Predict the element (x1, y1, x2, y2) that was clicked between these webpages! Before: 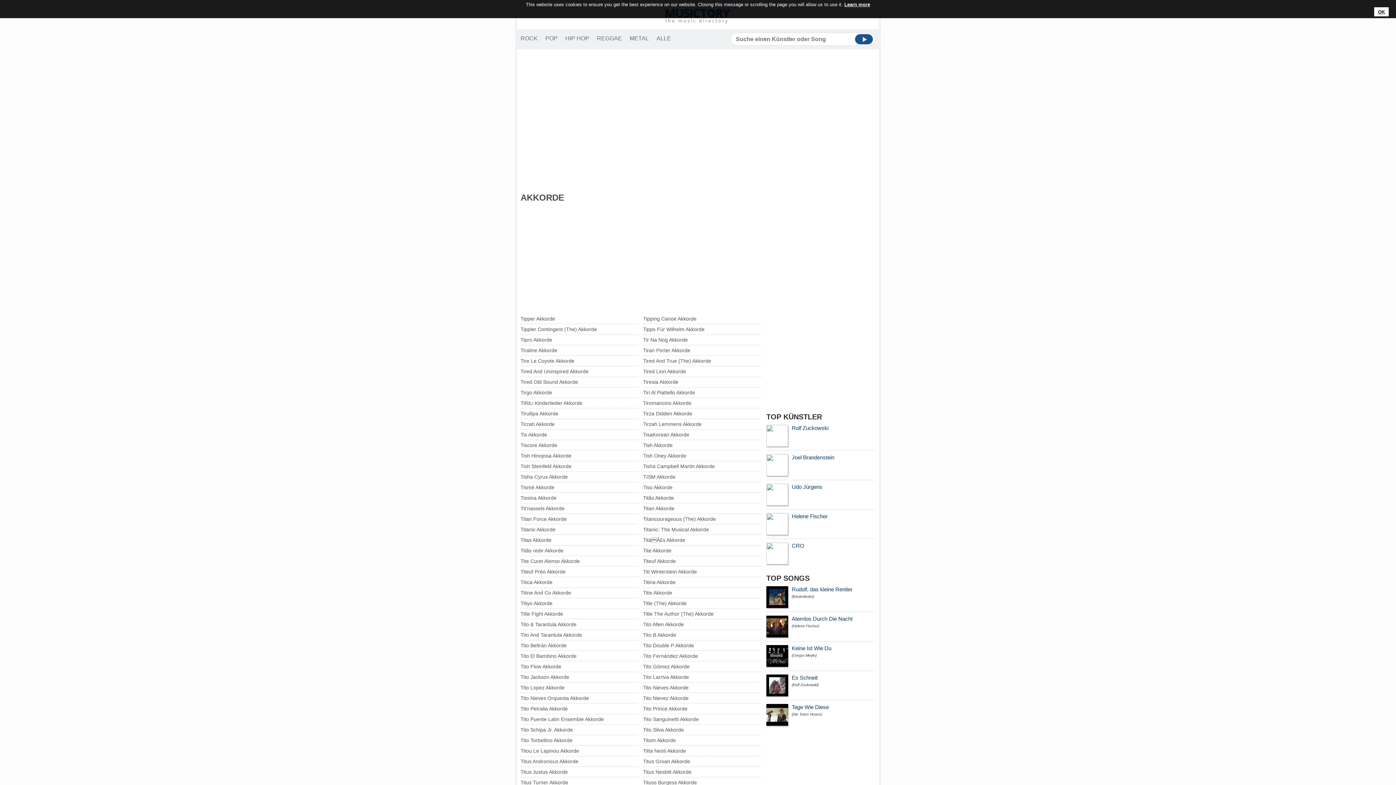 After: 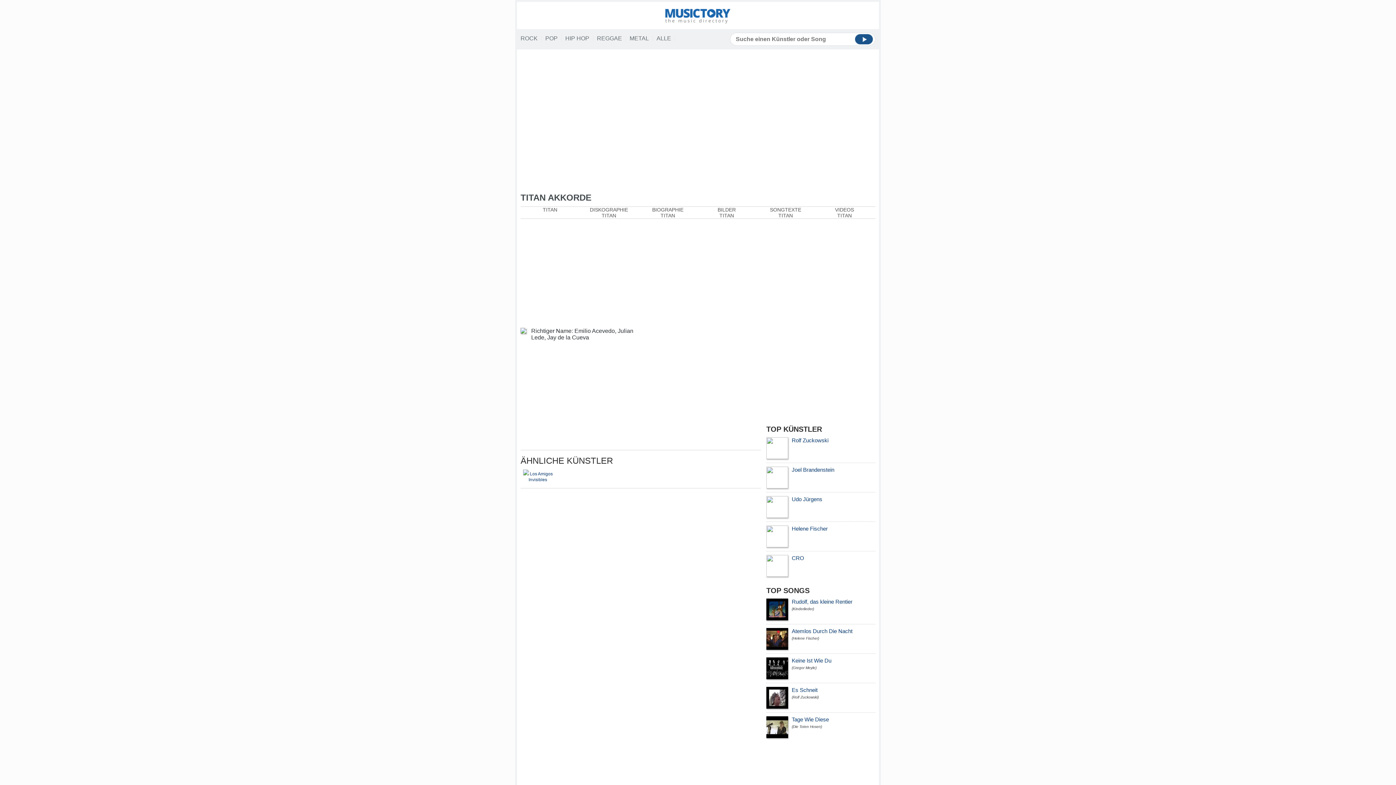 Action: label: Titan Akkorde bbox: (643, 505, 674, 511)